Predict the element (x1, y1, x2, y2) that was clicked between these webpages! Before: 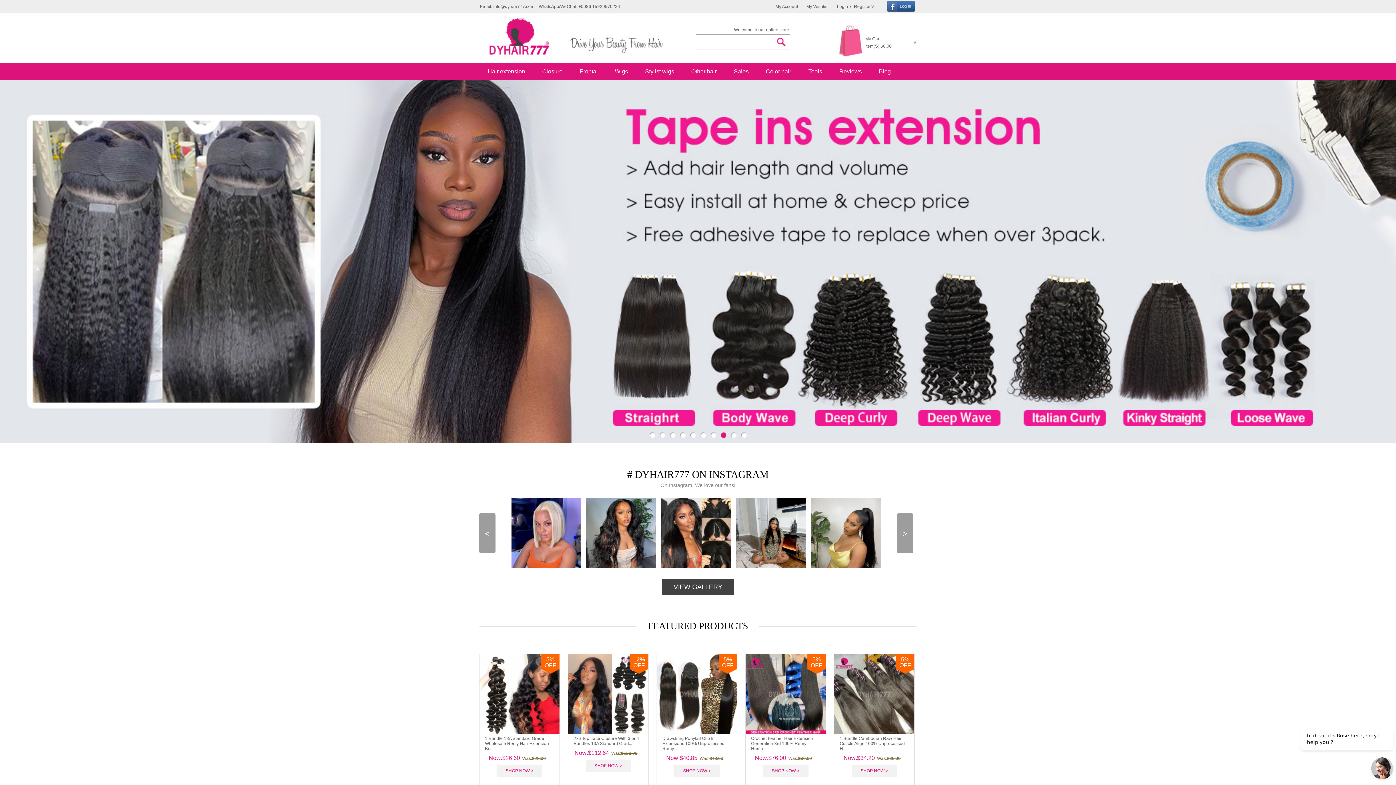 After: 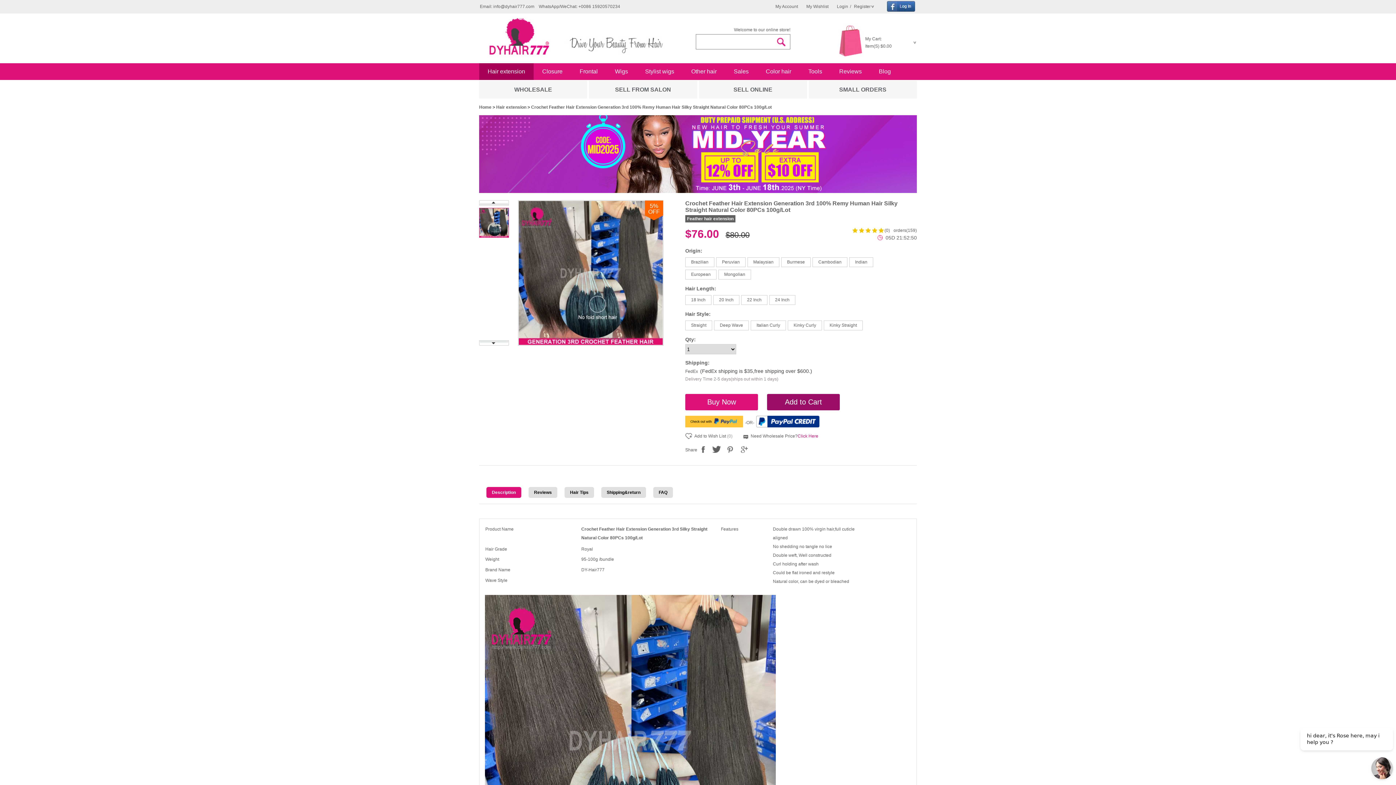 Action: bbox: (763, 765, 808, 777) label: SHOP NOW >